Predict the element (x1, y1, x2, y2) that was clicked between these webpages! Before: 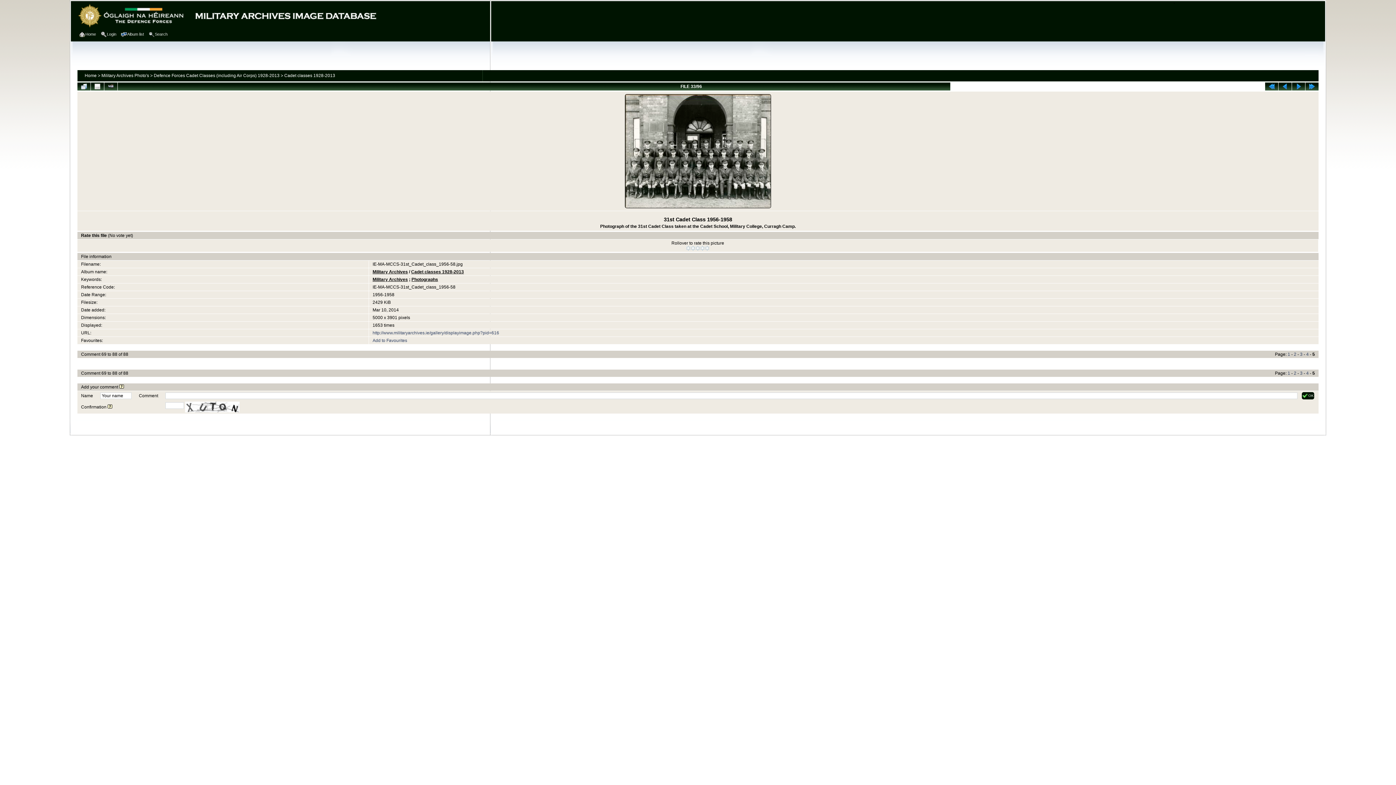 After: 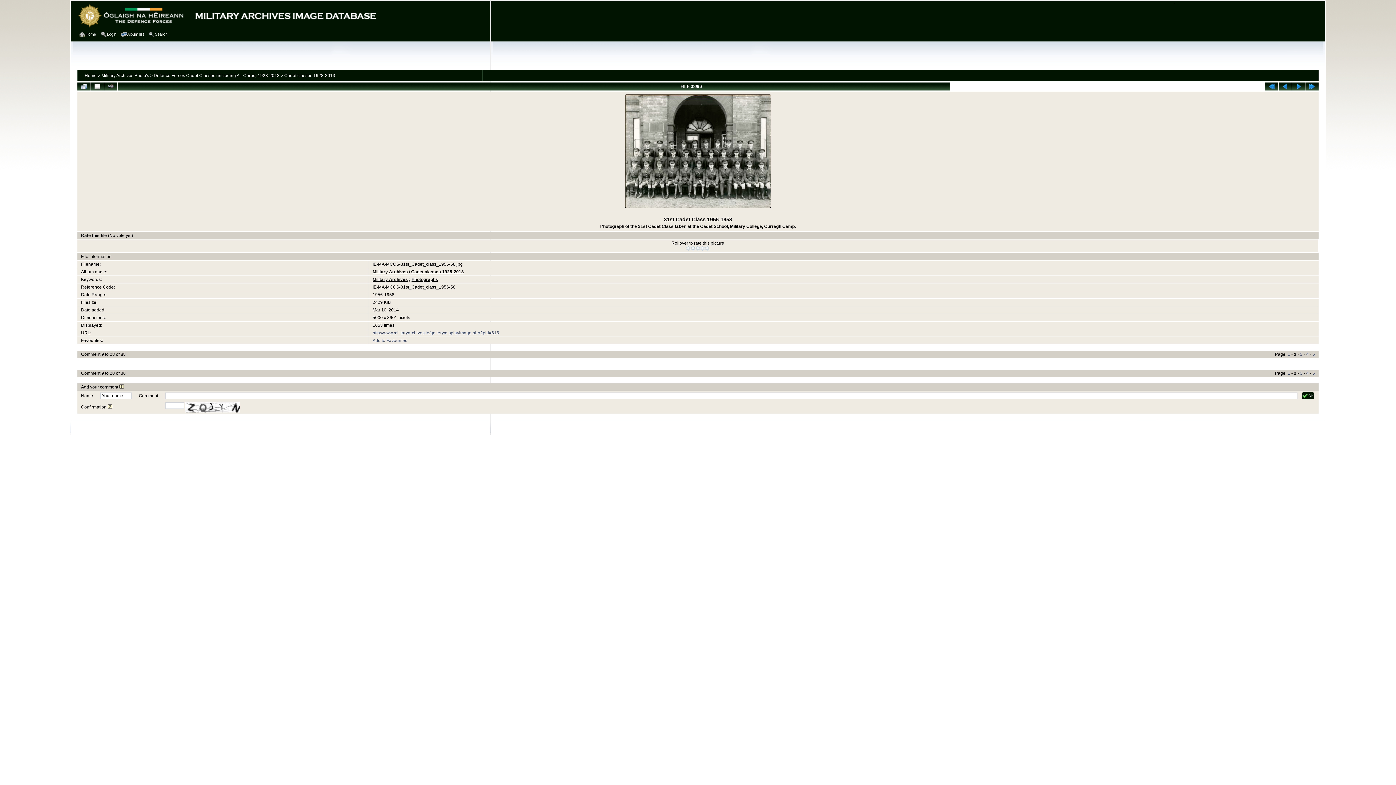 Action: bbox: (1294, 352, 1296, 357) label: 2